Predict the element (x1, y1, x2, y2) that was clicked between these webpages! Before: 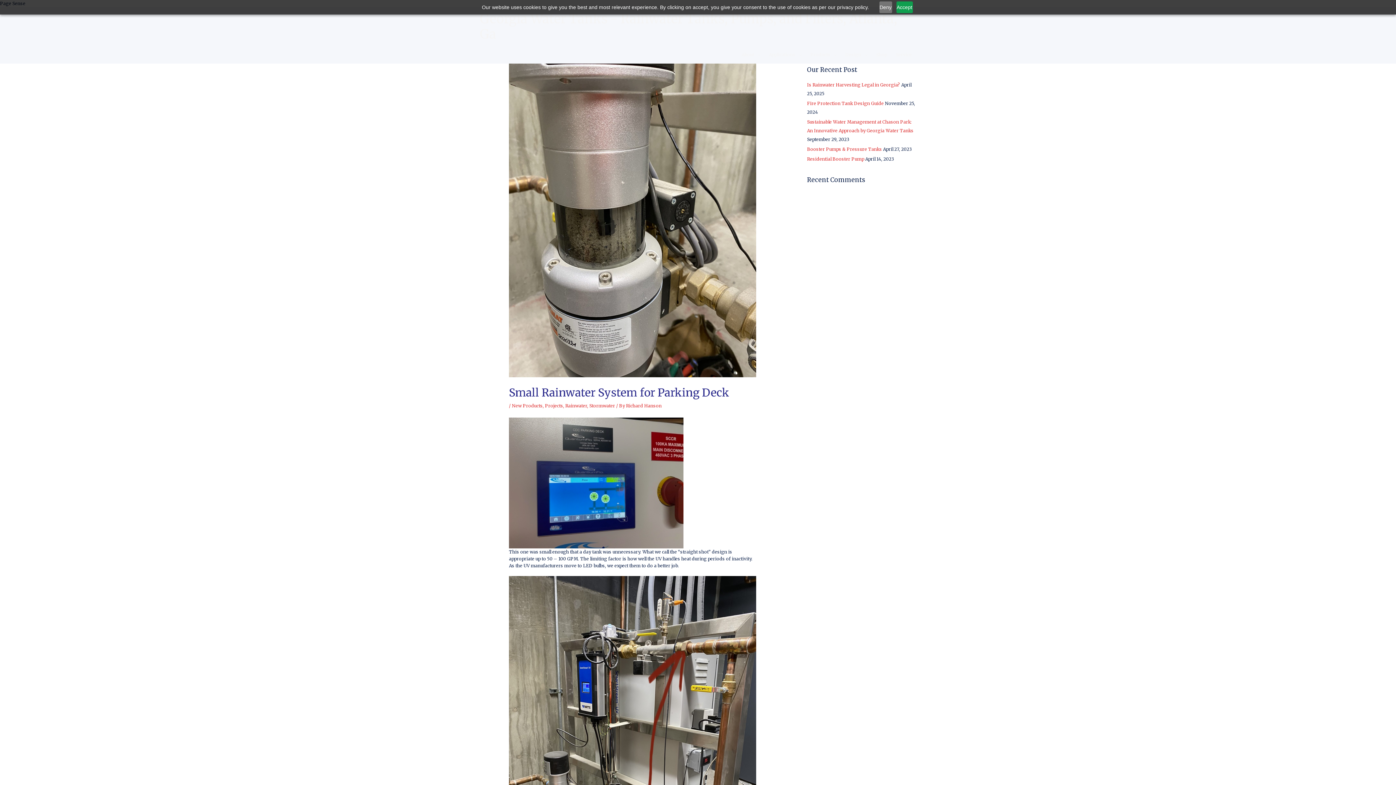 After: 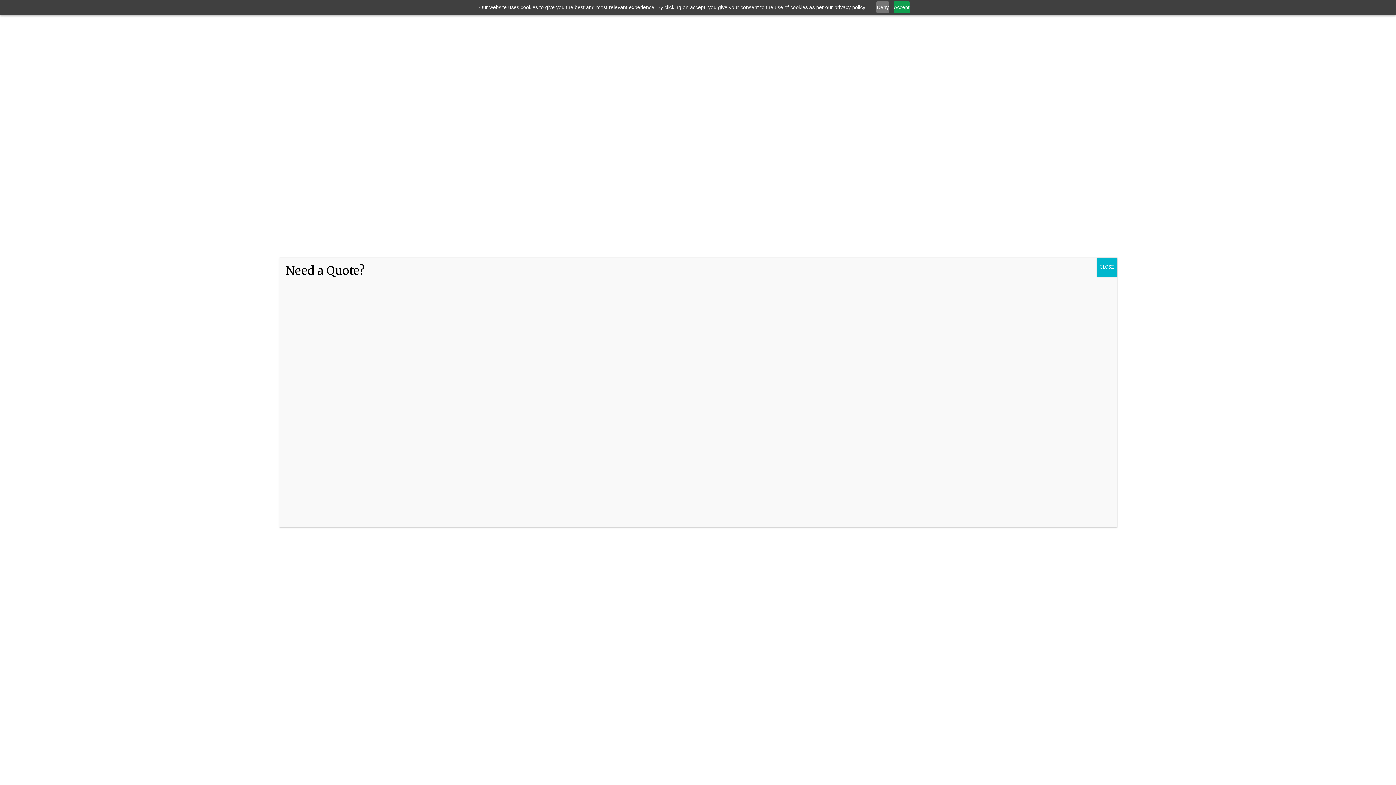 Action: bbox: (480, 10, 897, 42) label: Georgia Water Tanks - Rainwater Tanks, Pumps, and Filters, Atlanta, Ga